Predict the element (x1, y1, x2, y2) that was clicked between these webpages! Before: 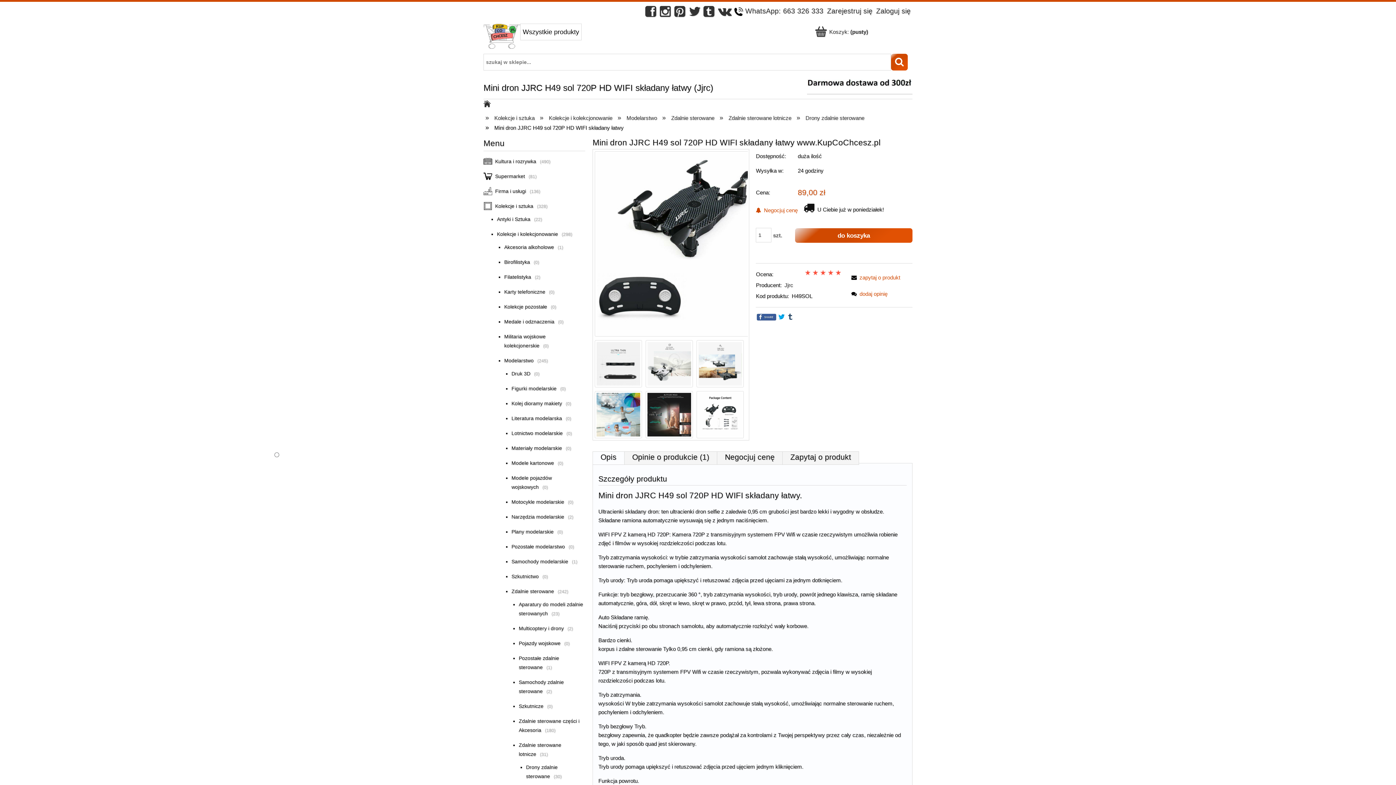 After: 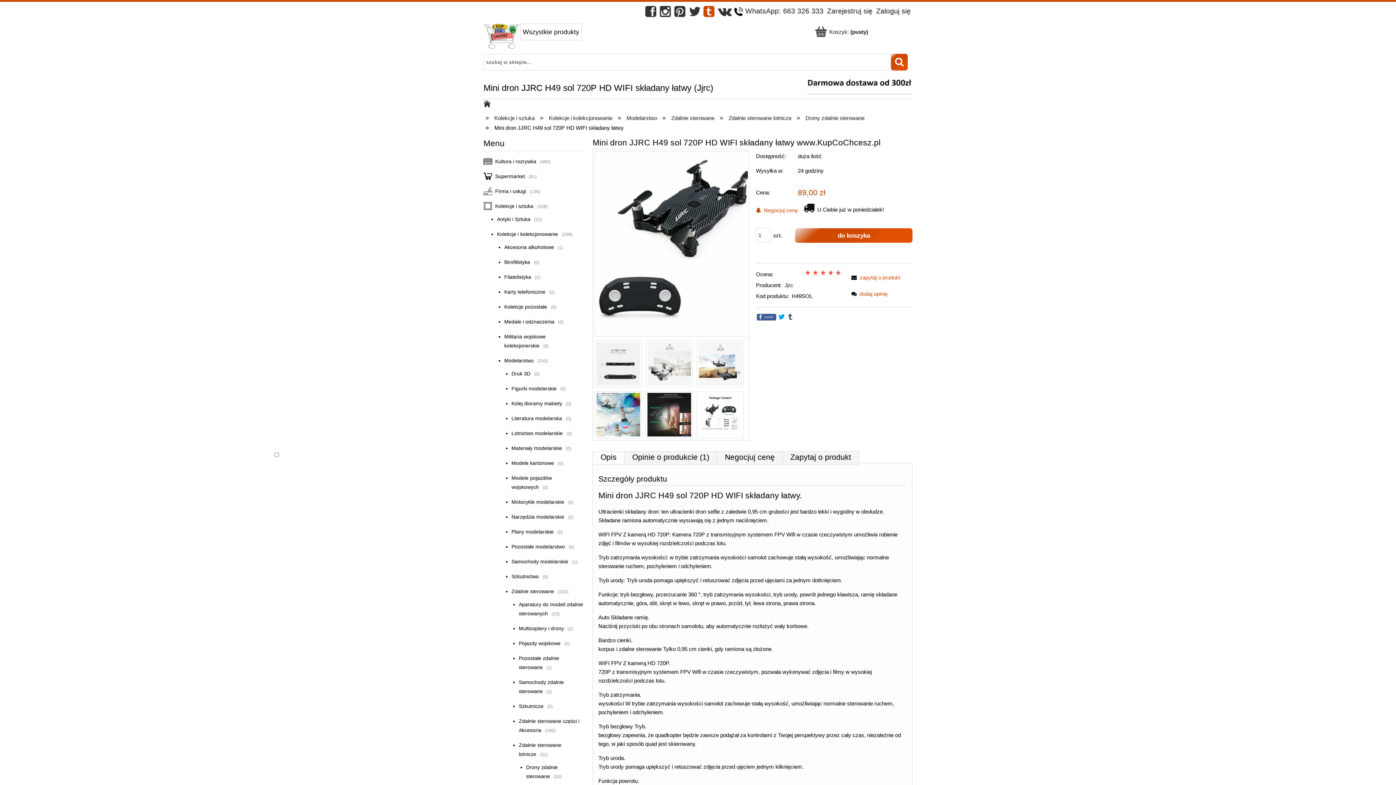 Action: bbox: (703, 9, 714, 17)